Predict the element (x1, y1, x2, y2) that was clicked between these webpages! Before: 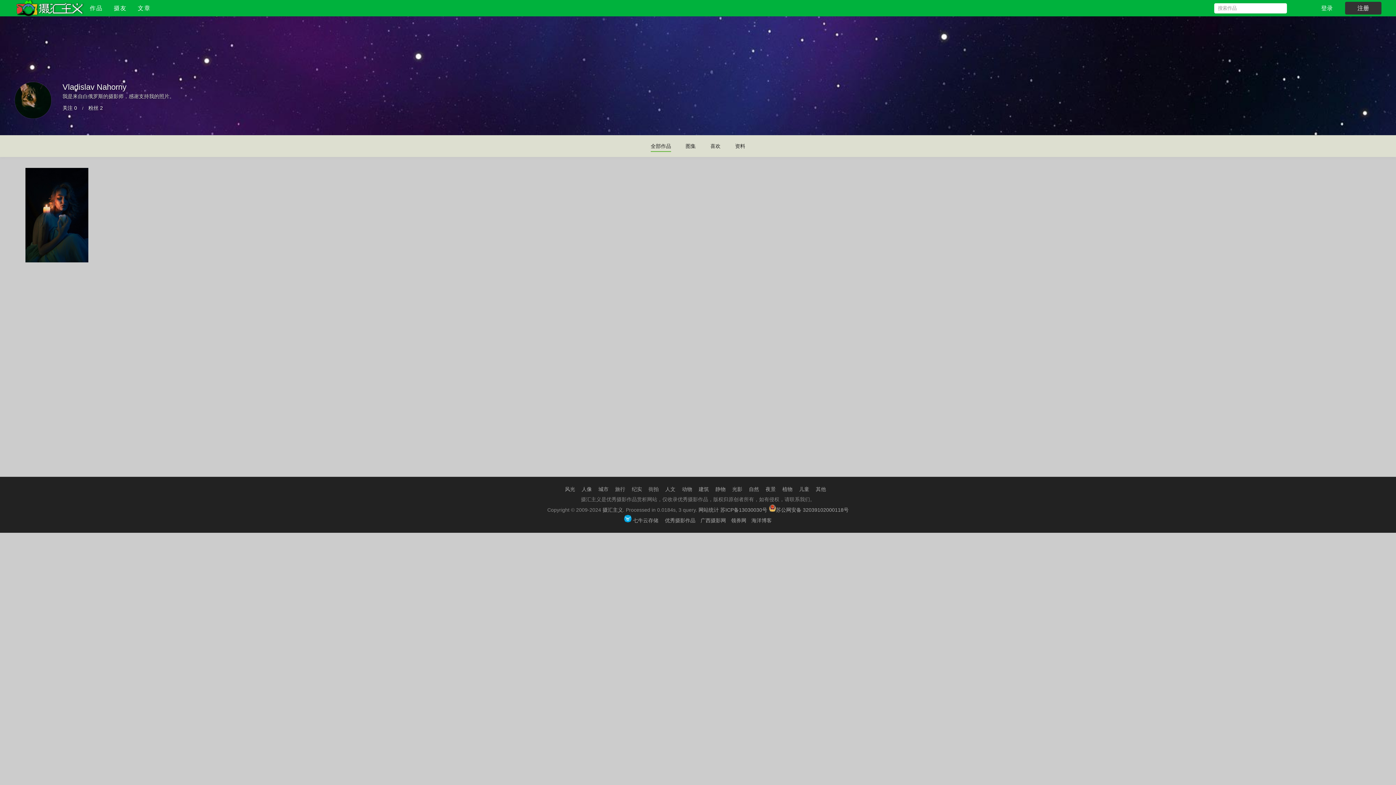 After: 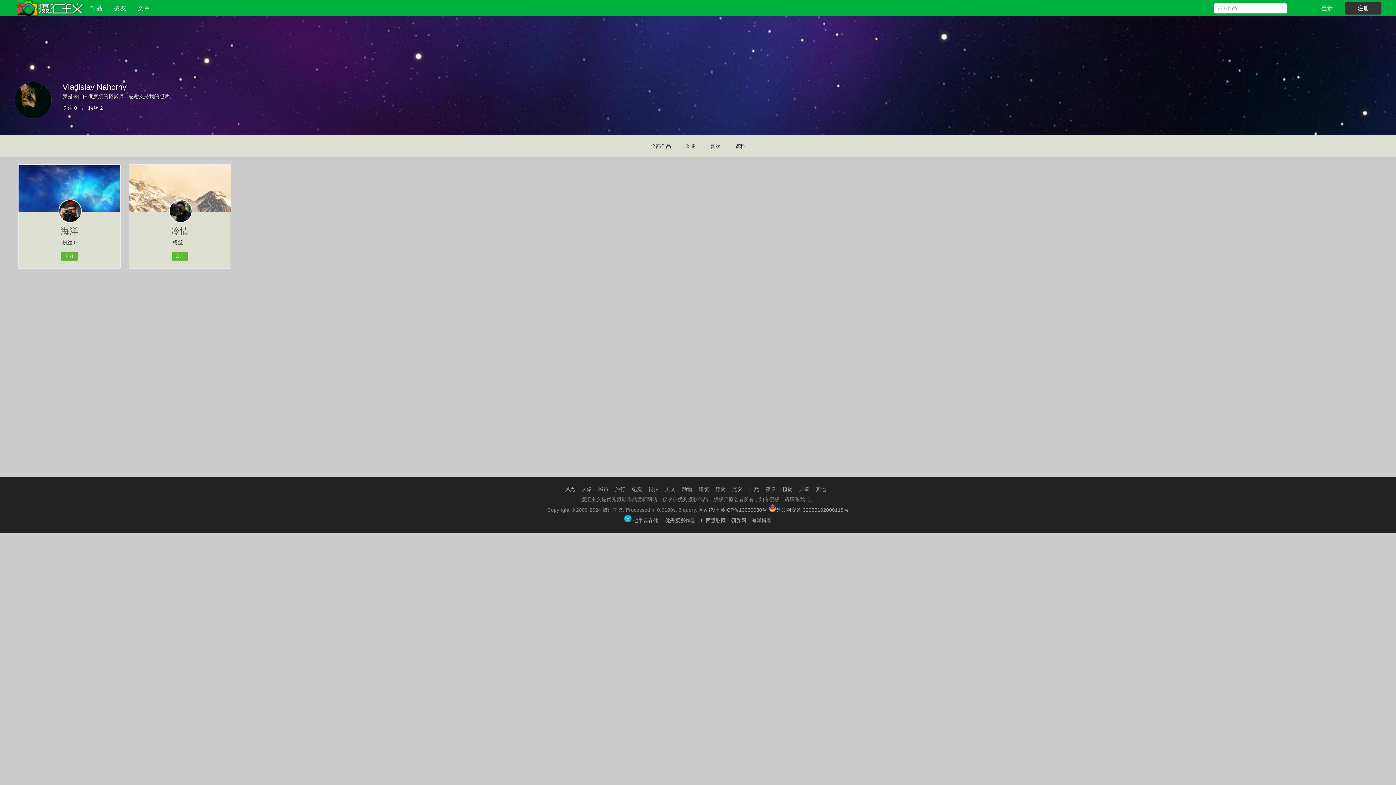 Action: bbox: (88, 104, 102, 111) label: 粉丝 2